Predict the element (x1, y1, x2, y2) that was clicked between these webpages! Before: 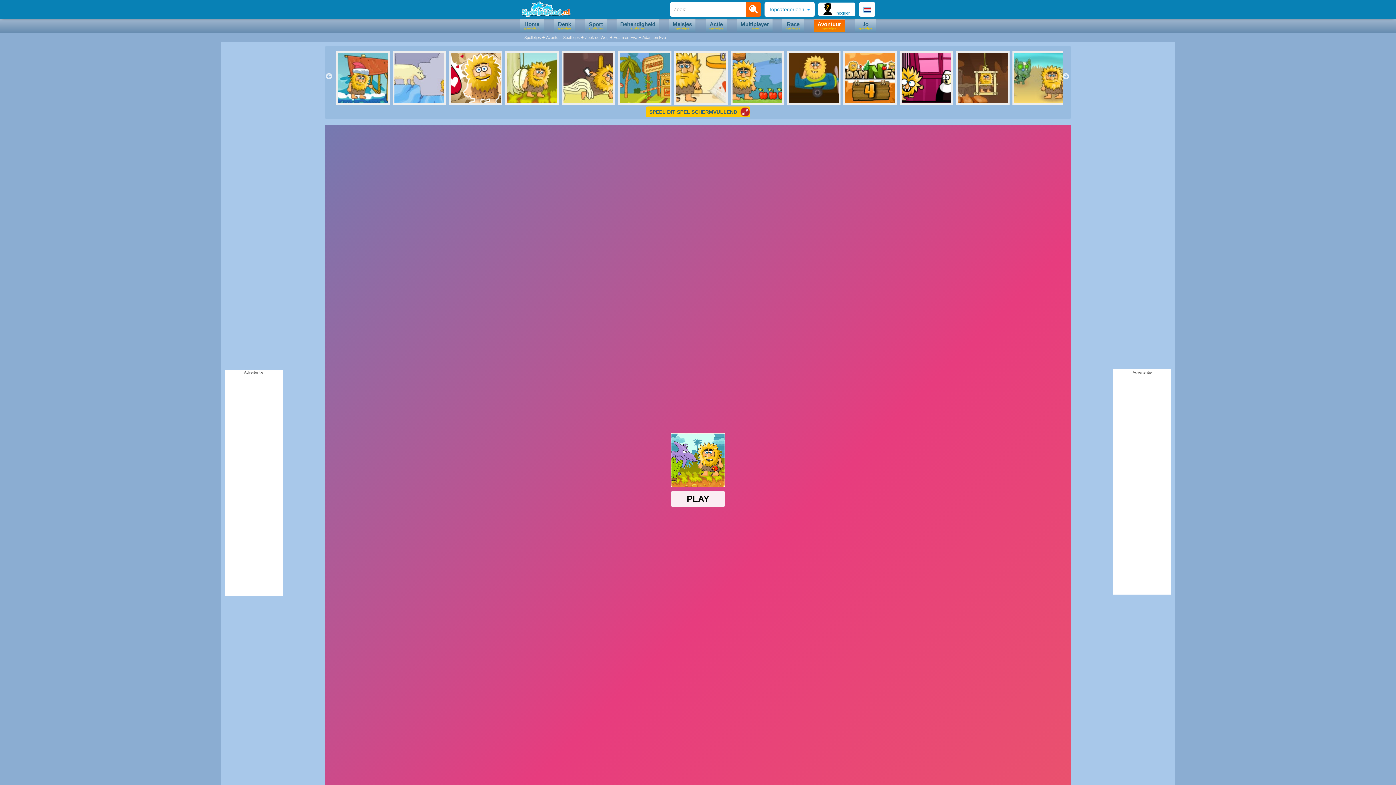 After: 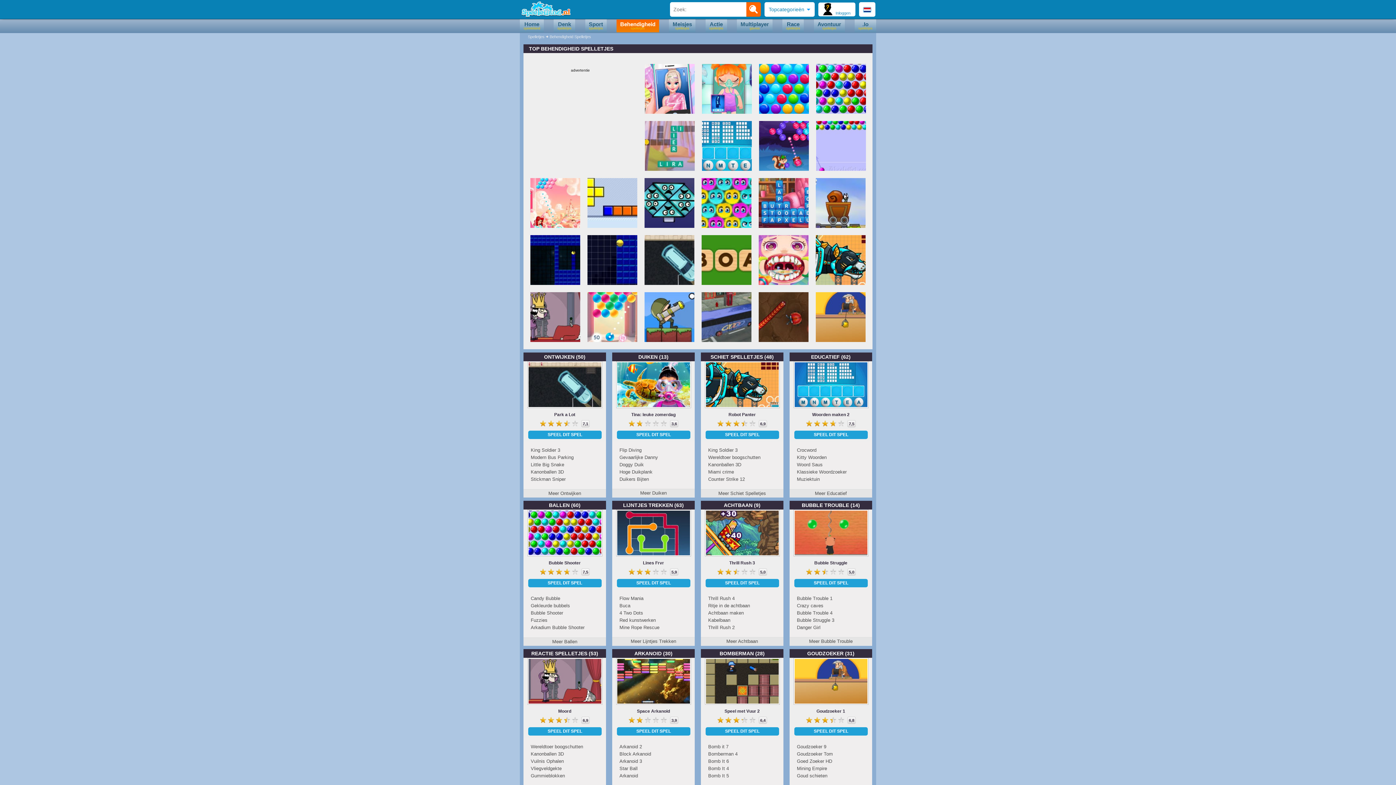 Action: label: Behendigheid
spelletjes bbox: (616, 19, 659, 32)